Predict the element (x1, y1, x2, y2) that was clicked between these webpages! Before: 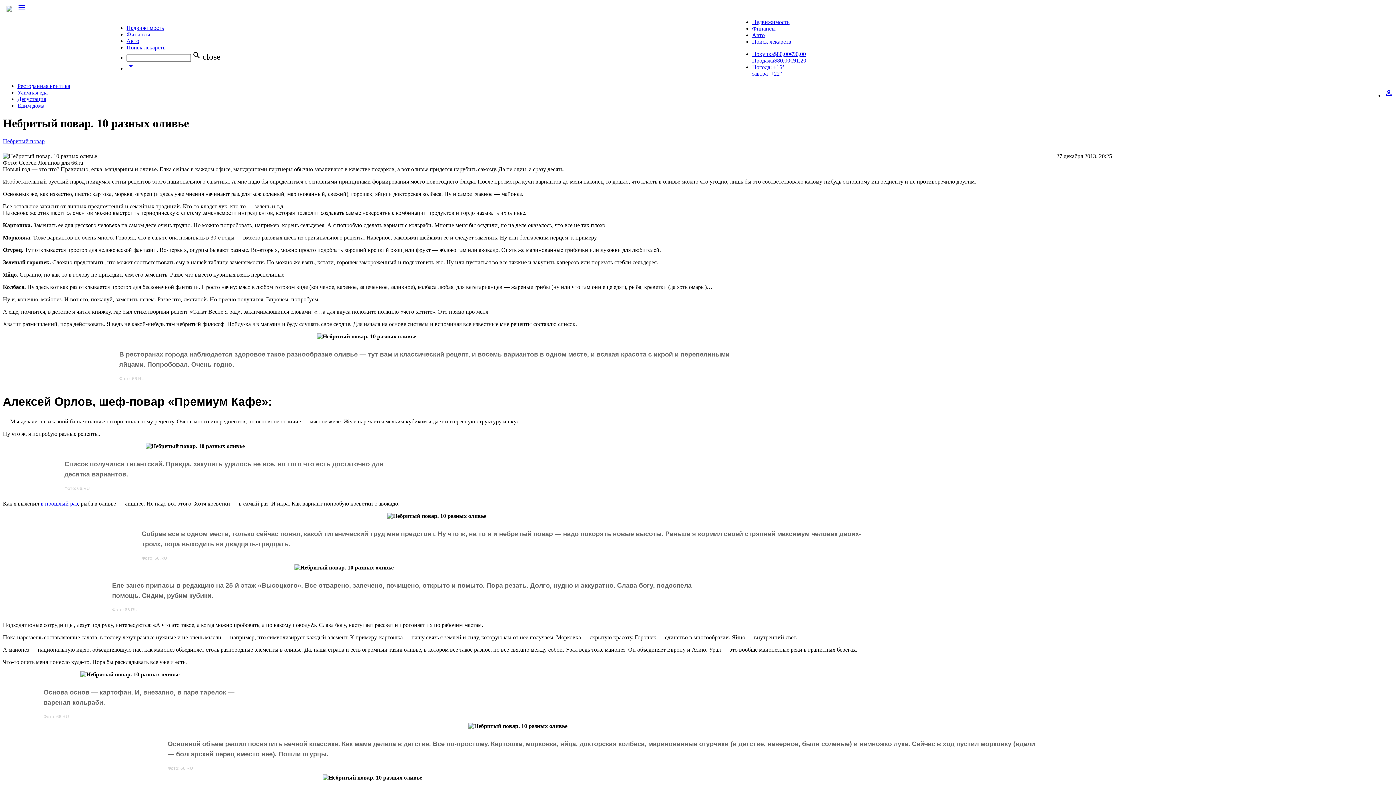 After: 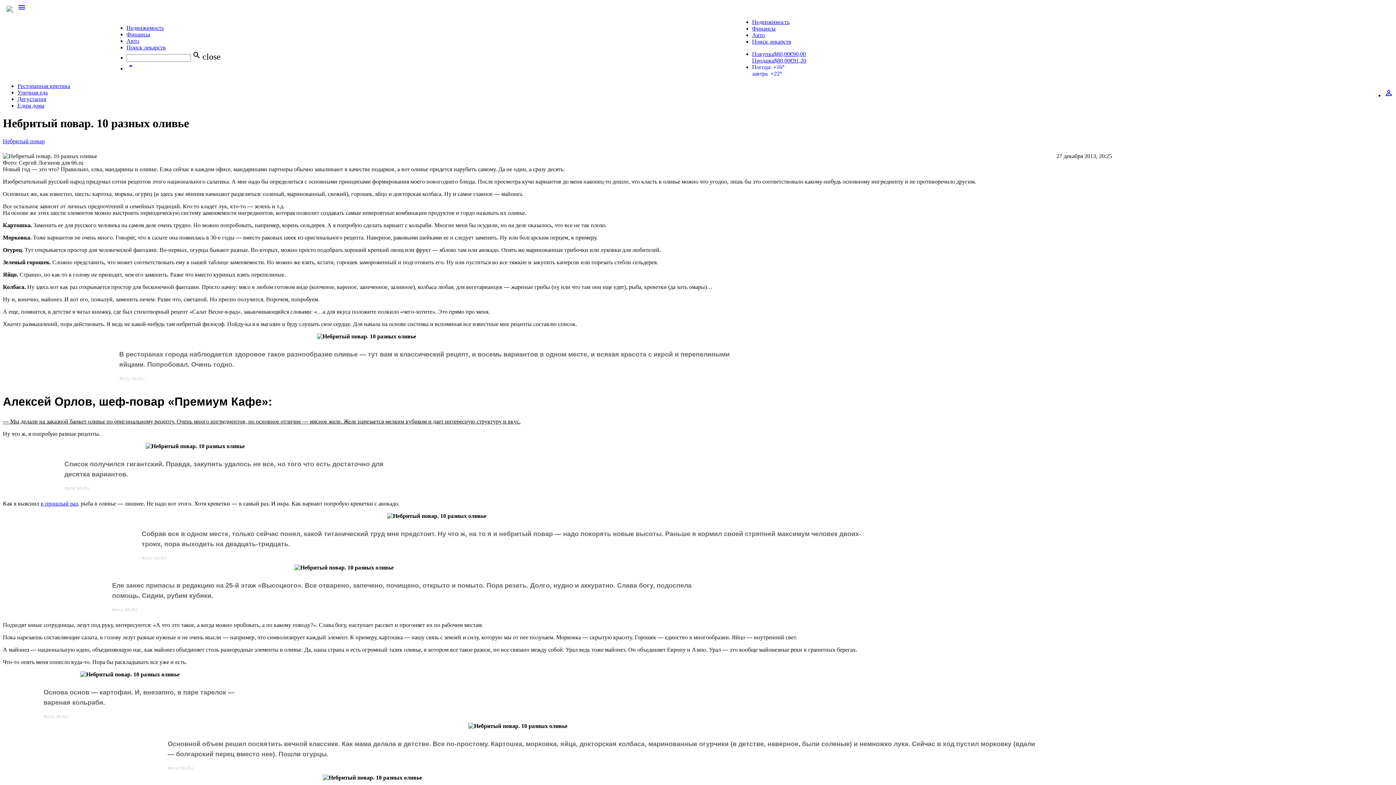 Action: bbox: (50, 2, 122, 28)